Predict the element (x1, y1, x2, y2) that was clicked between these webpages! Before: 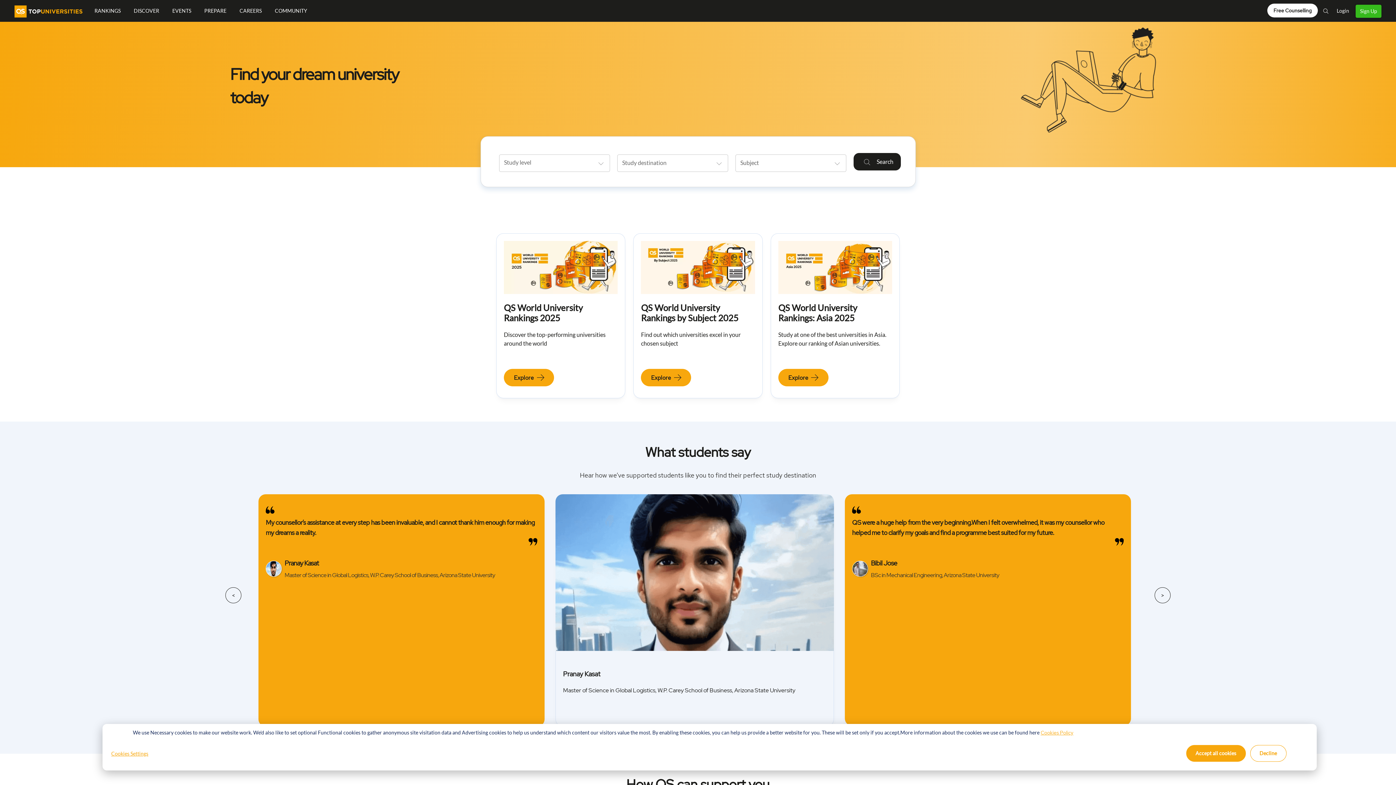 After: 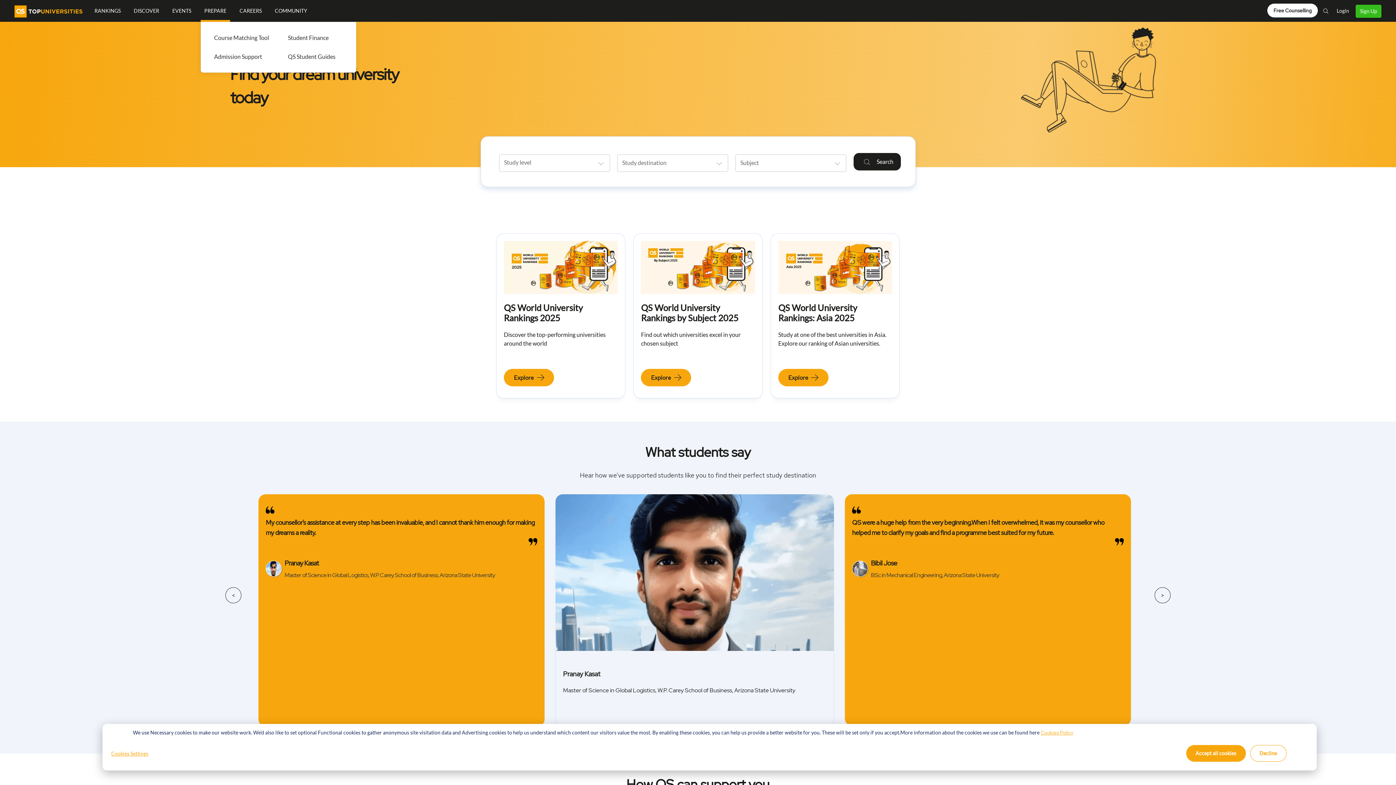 Action: bbox: (200, 0, 230, 21) label: PREPARE